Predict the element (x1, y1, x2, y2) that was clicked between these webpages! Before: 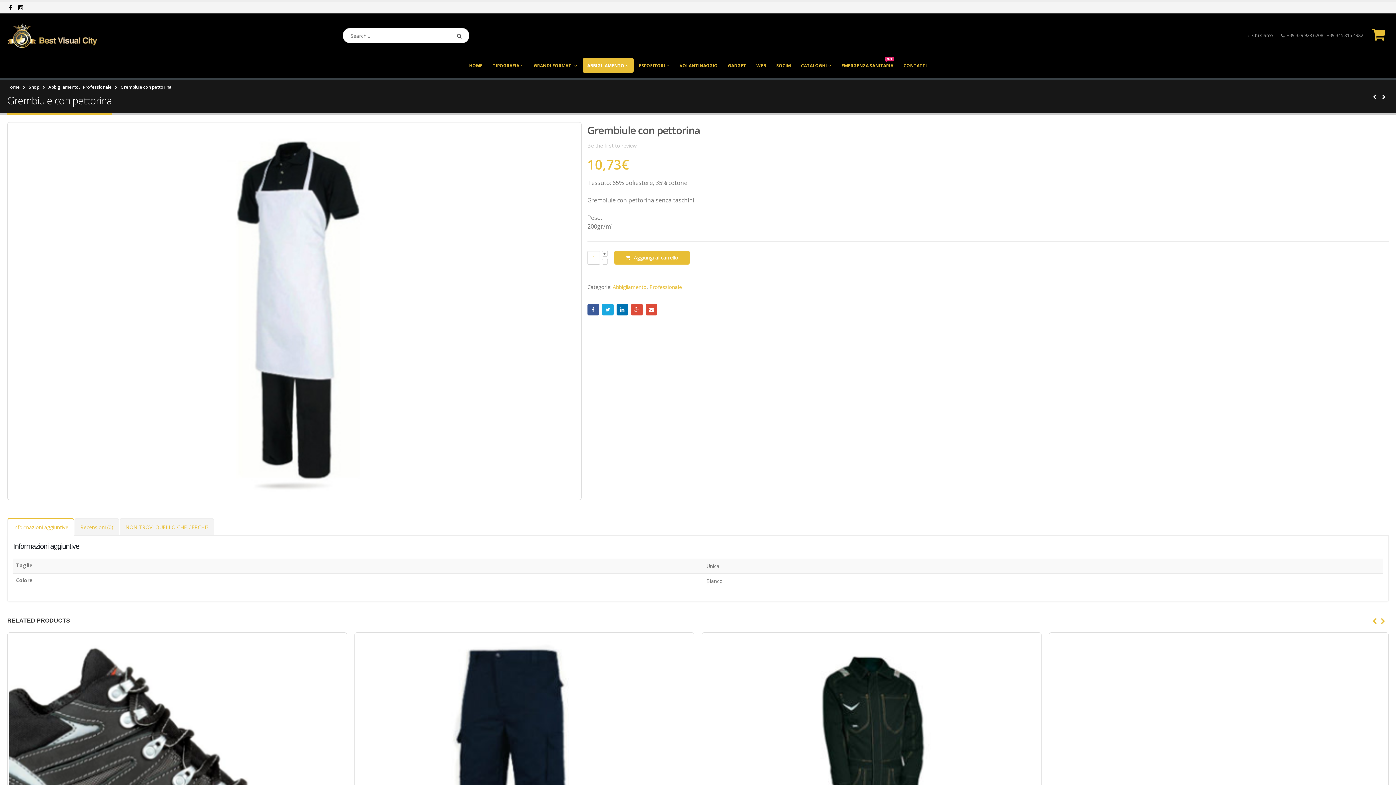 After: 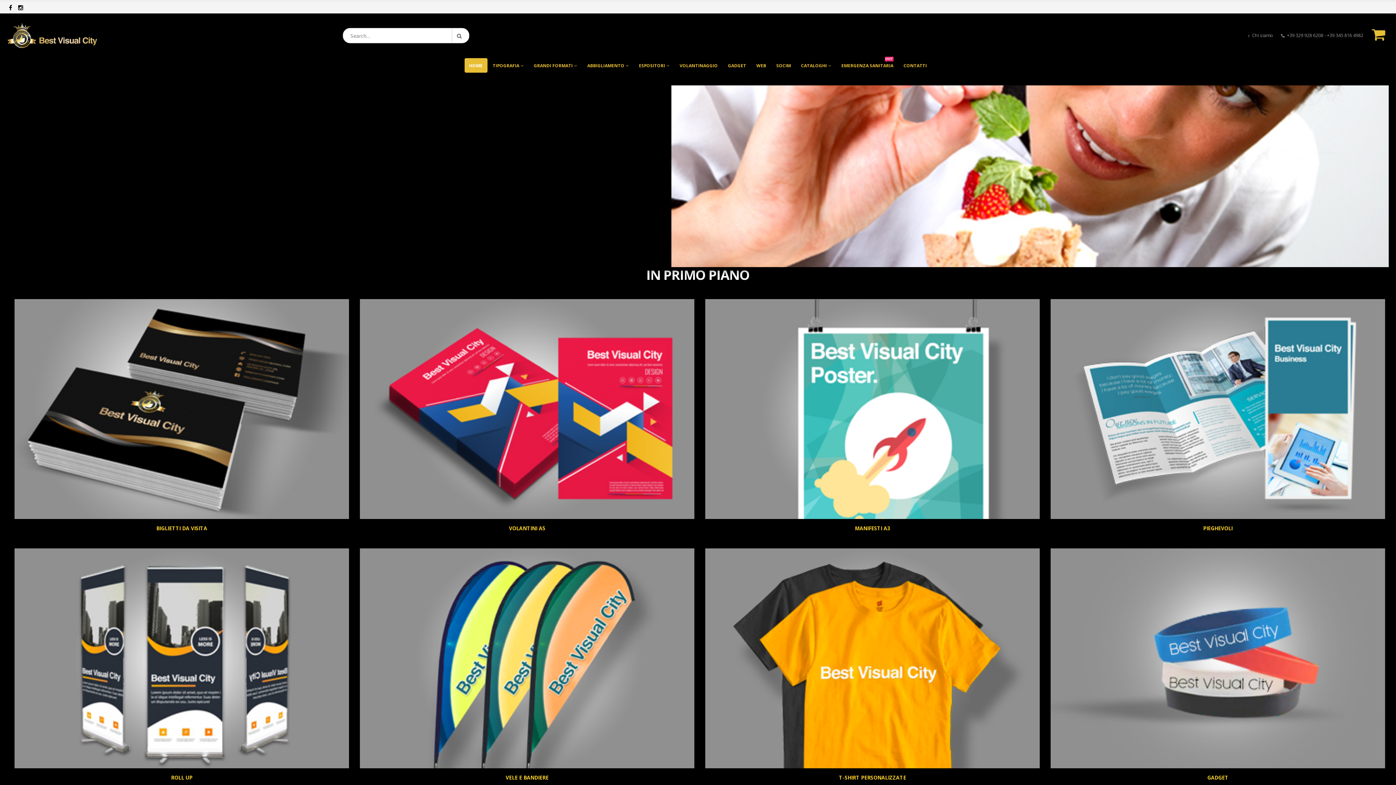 Action: bbox: (7, 22, 98, 49)